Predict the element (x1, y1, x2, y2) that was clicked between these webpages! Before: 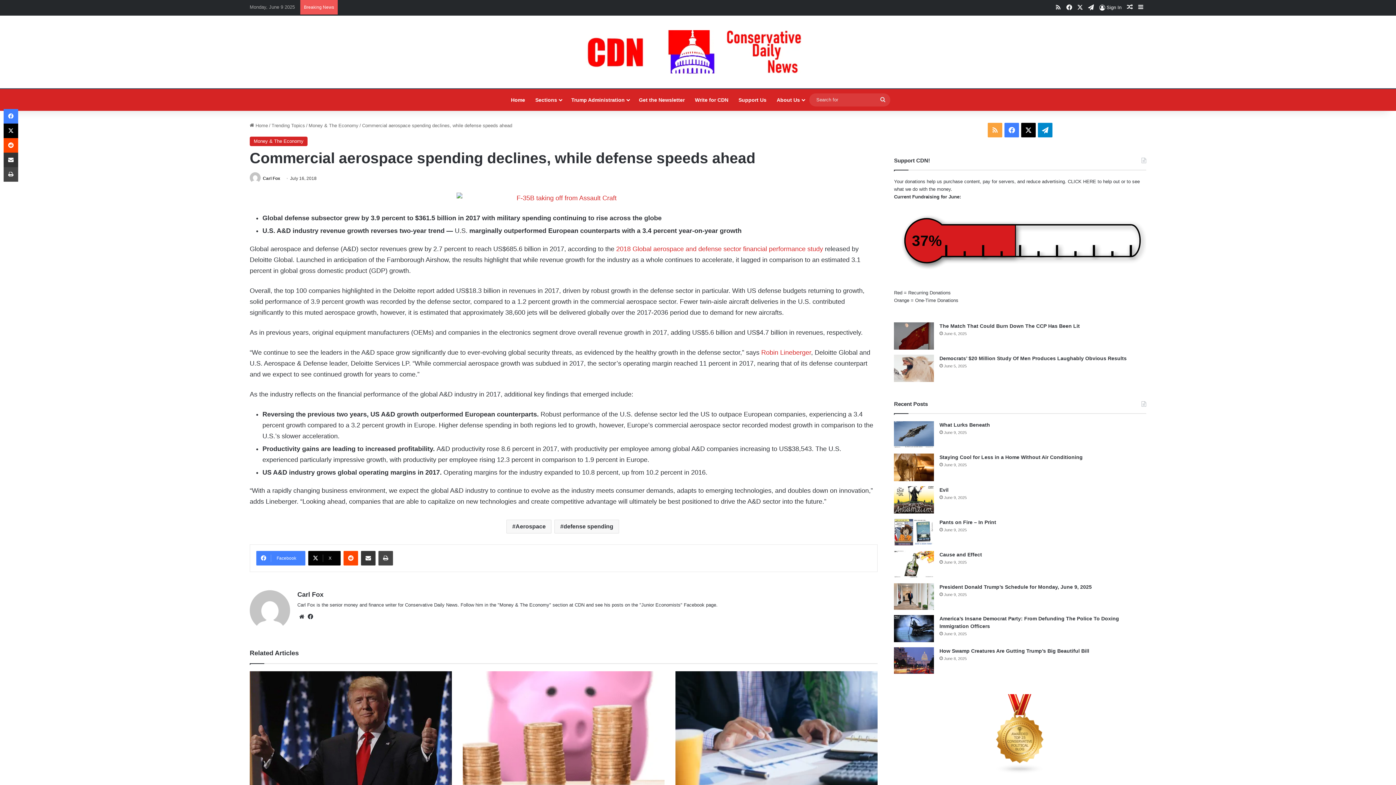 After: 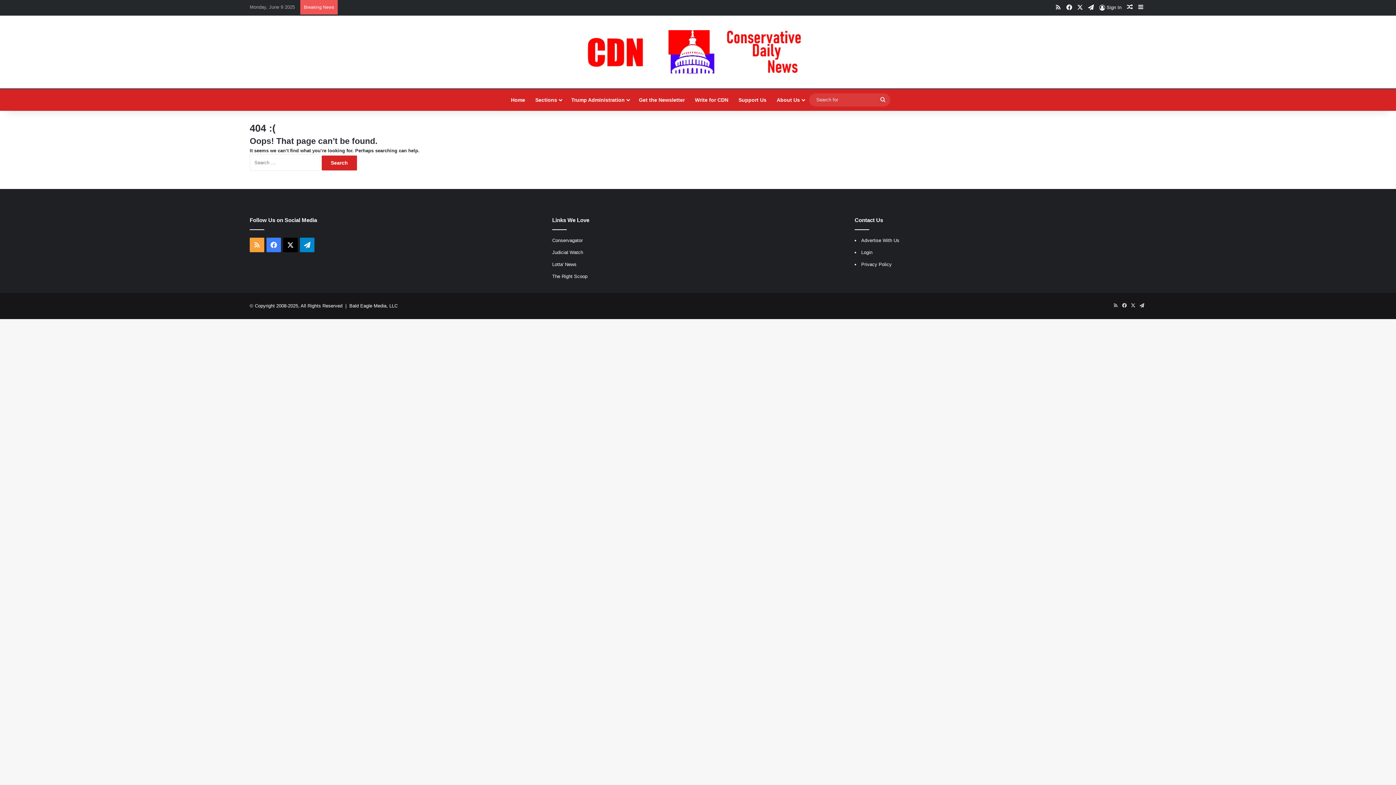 Action: bbox: (249, 192, 877, 203)